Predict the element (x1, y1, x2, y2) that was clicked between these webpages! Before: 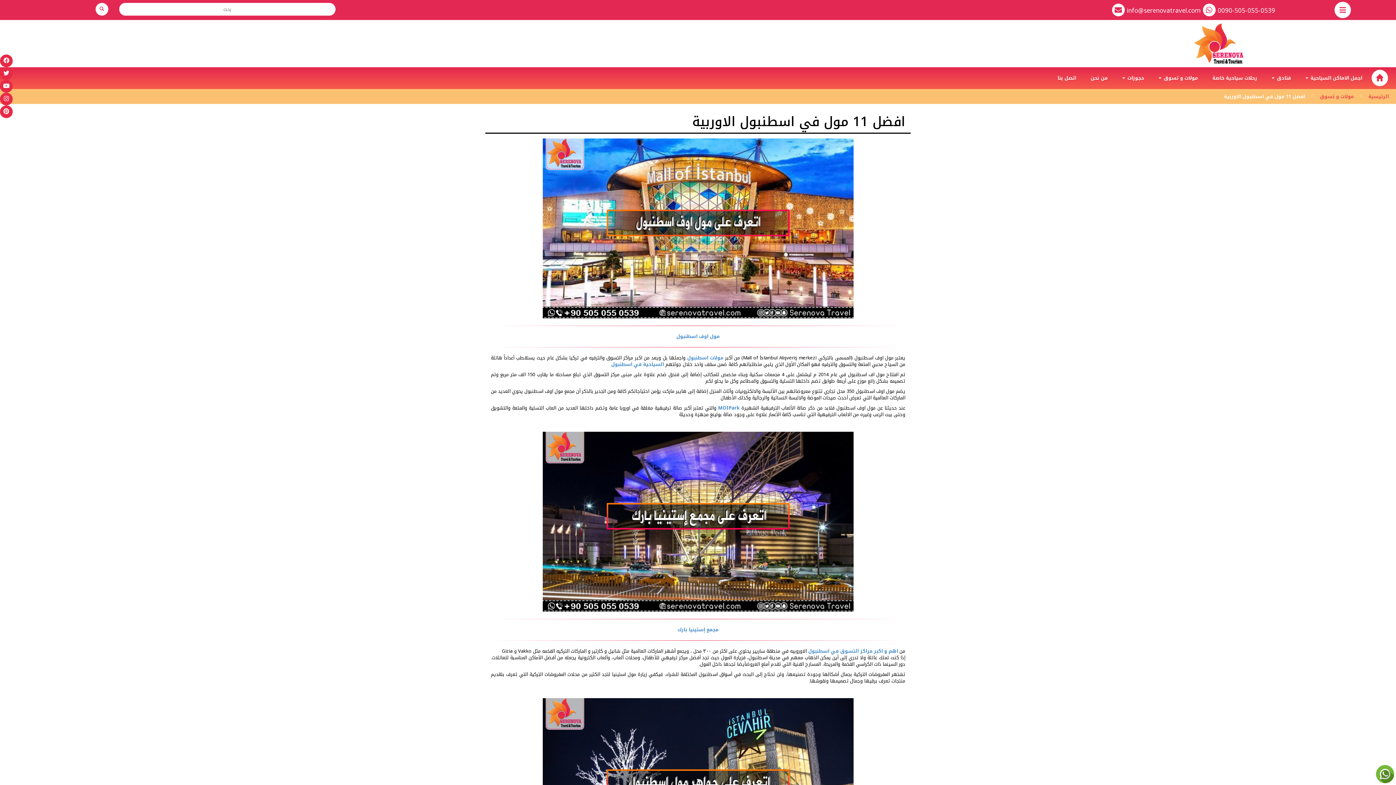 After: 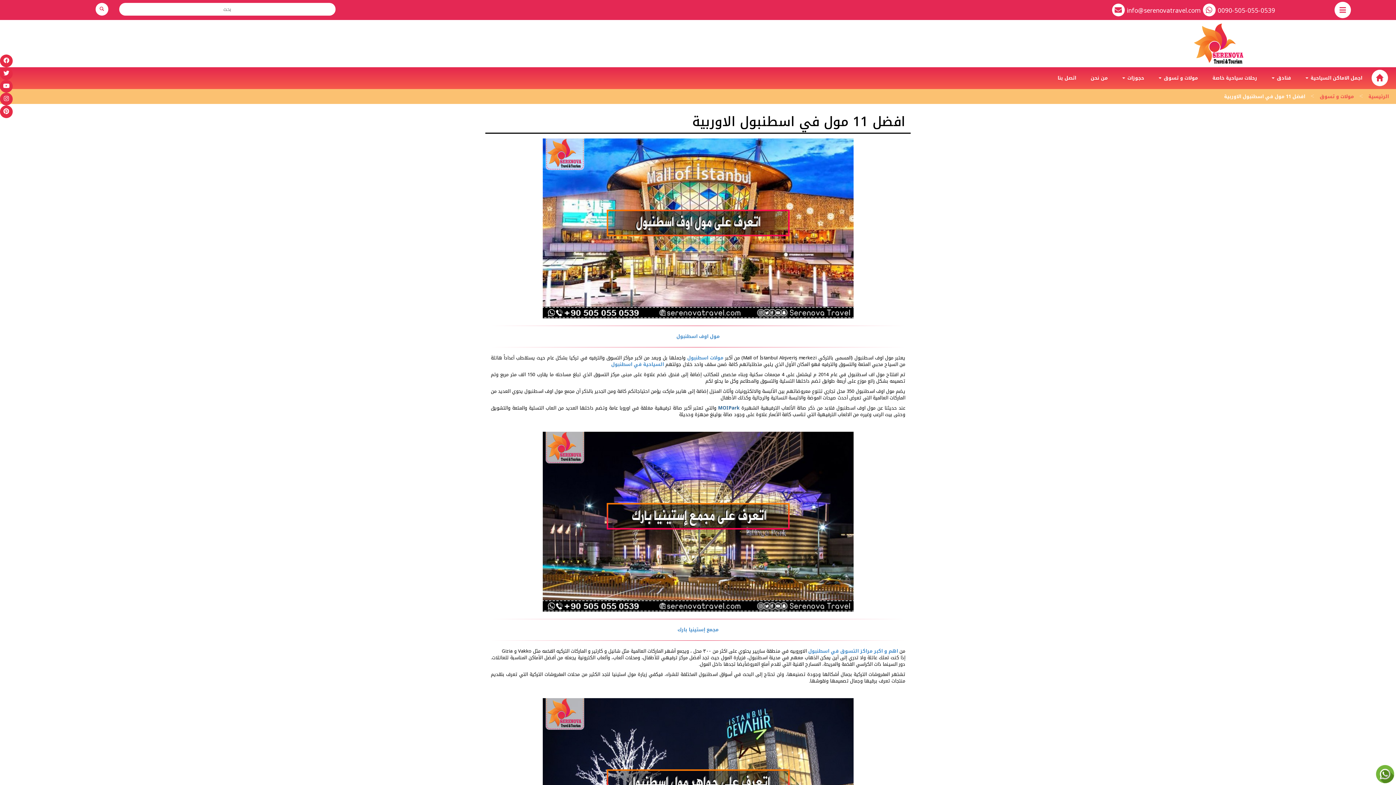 Action: bbox: (718, 403, 739, 412) label: MOIPark